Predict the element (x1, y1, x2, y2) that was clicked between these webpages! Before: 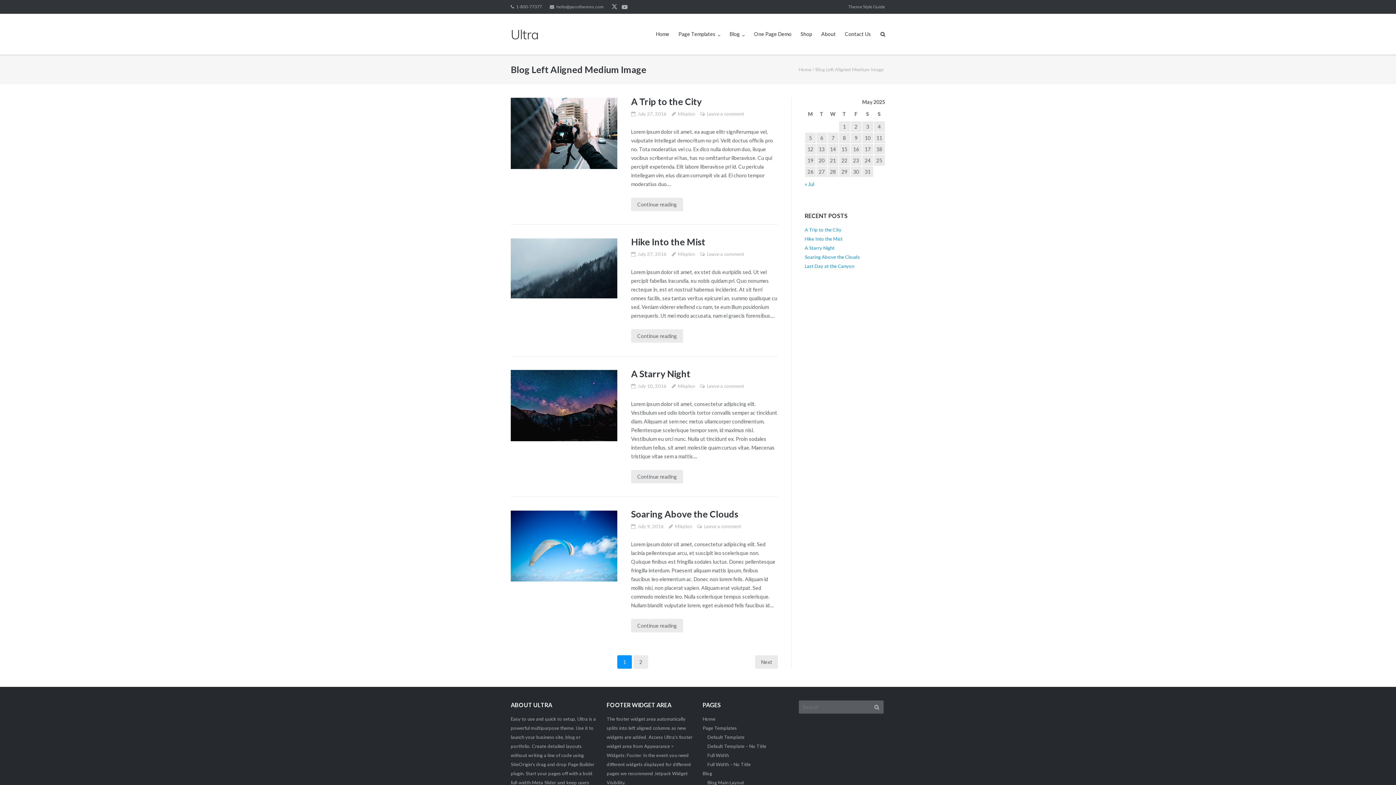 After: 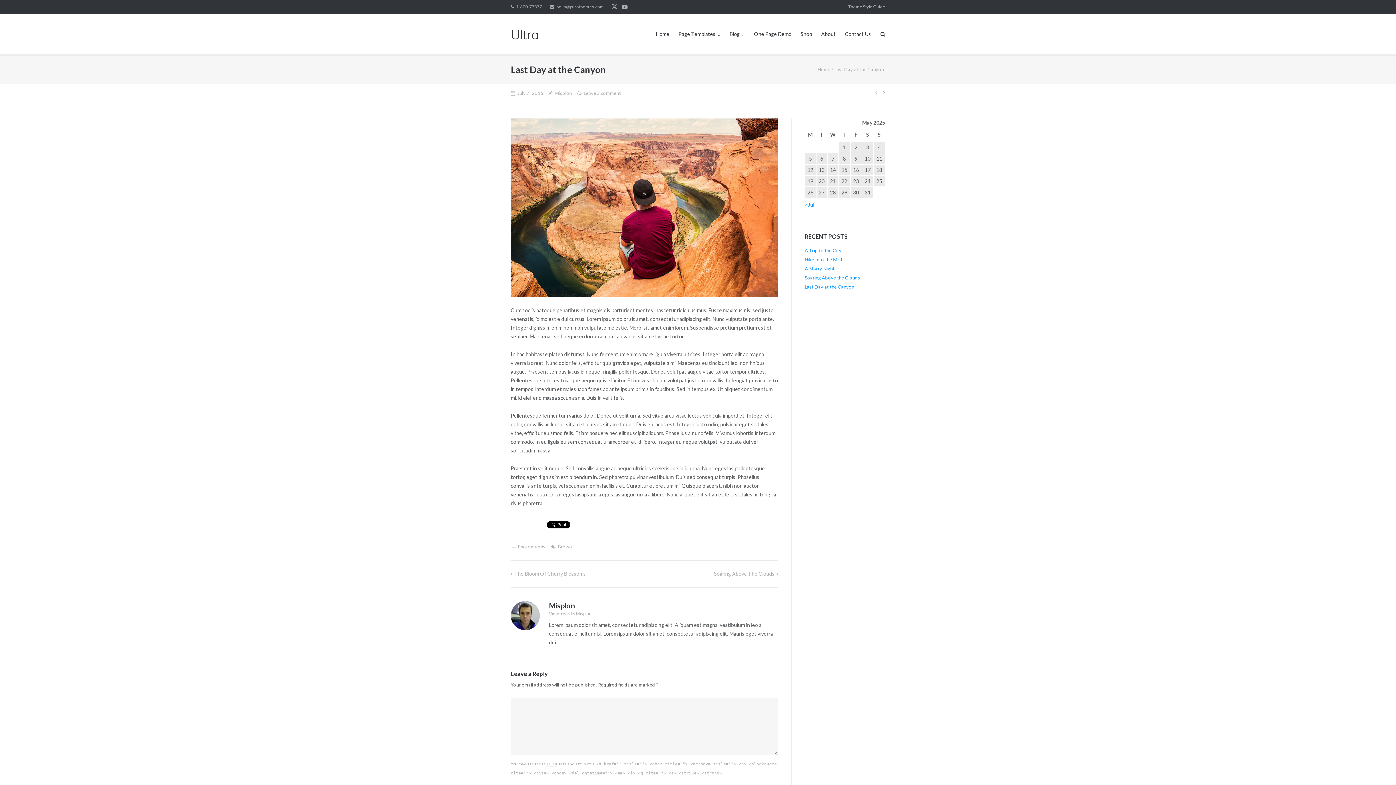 Action: bbox: (804, 263, 854, 269) label: Last Day at the Canyon